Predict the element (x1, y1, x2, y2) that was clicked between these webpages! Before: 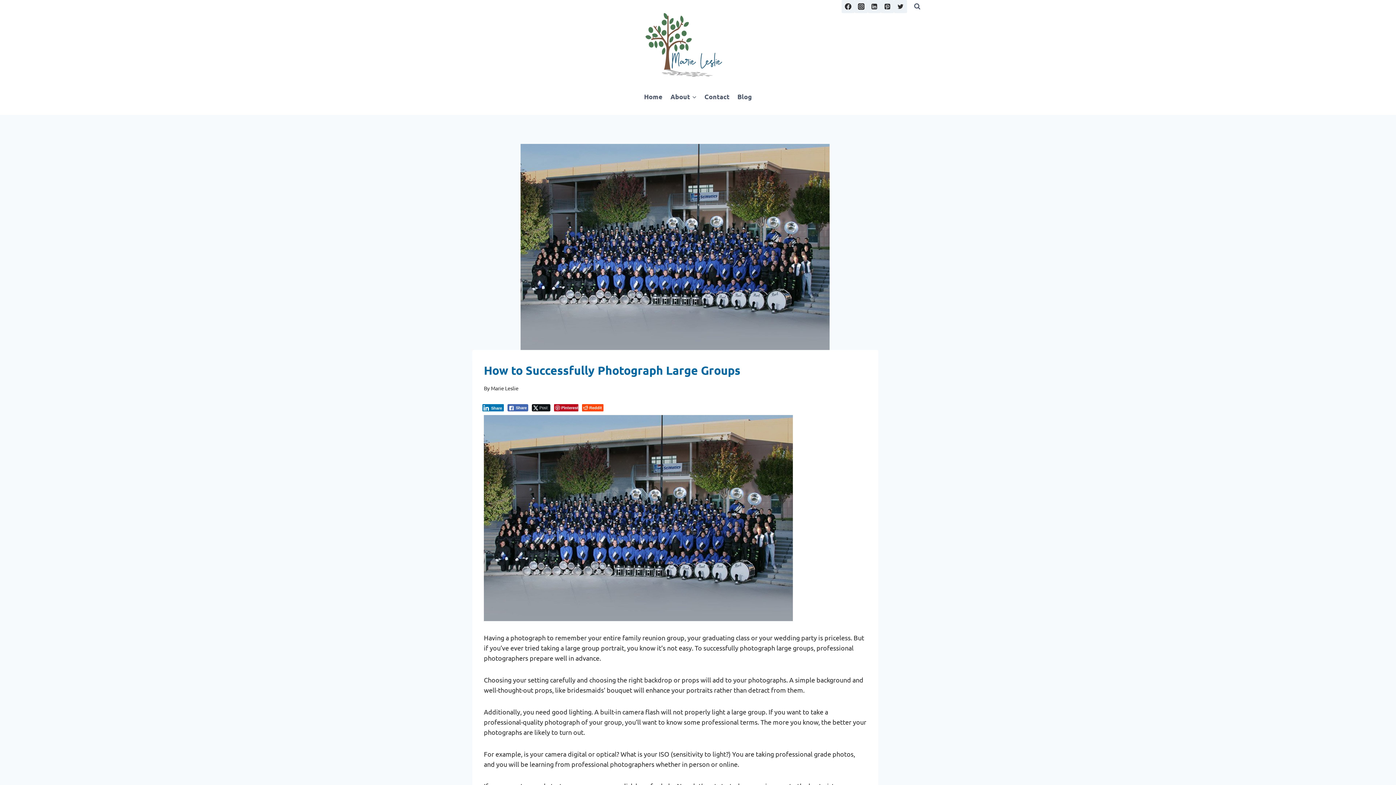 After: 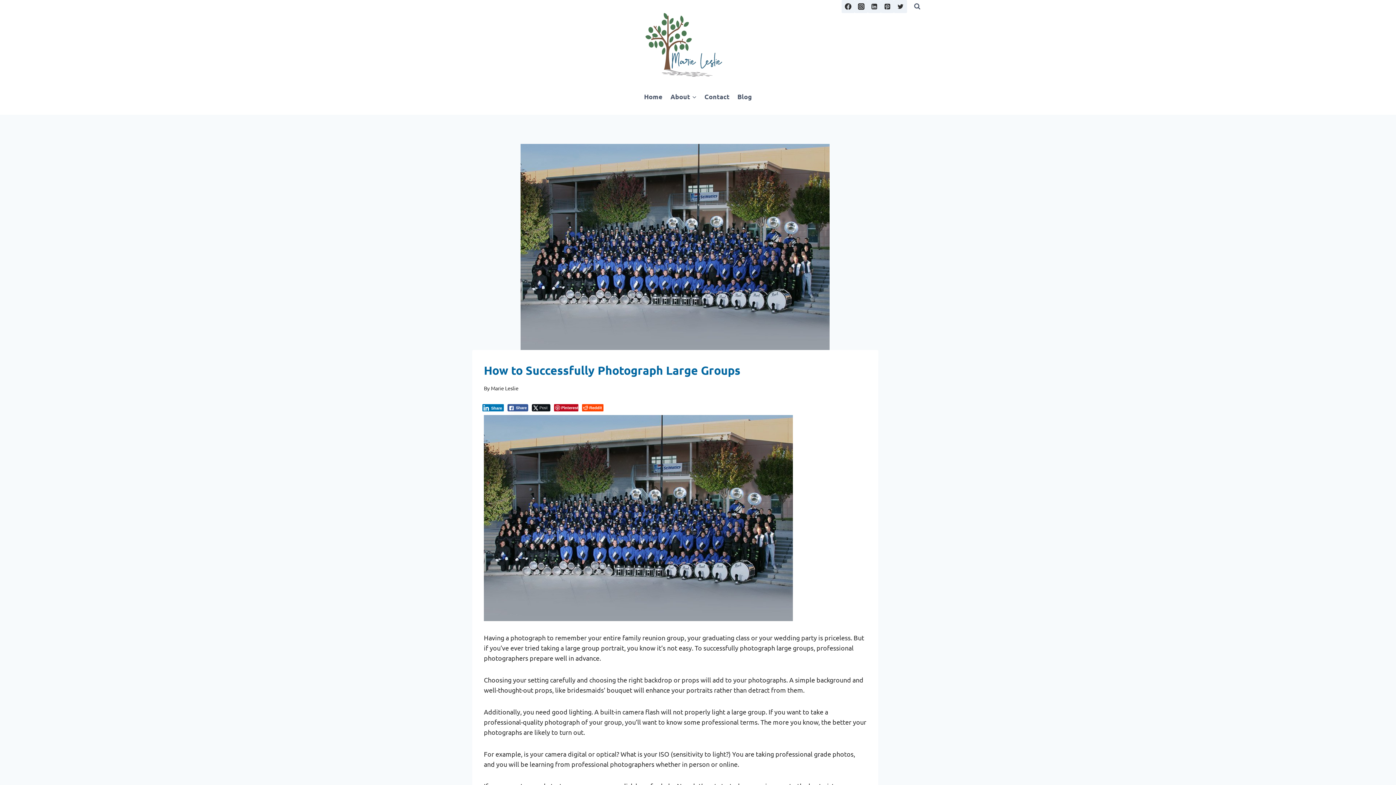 Action: bbox: (507, 404, 528, 411) label: Facebook Share